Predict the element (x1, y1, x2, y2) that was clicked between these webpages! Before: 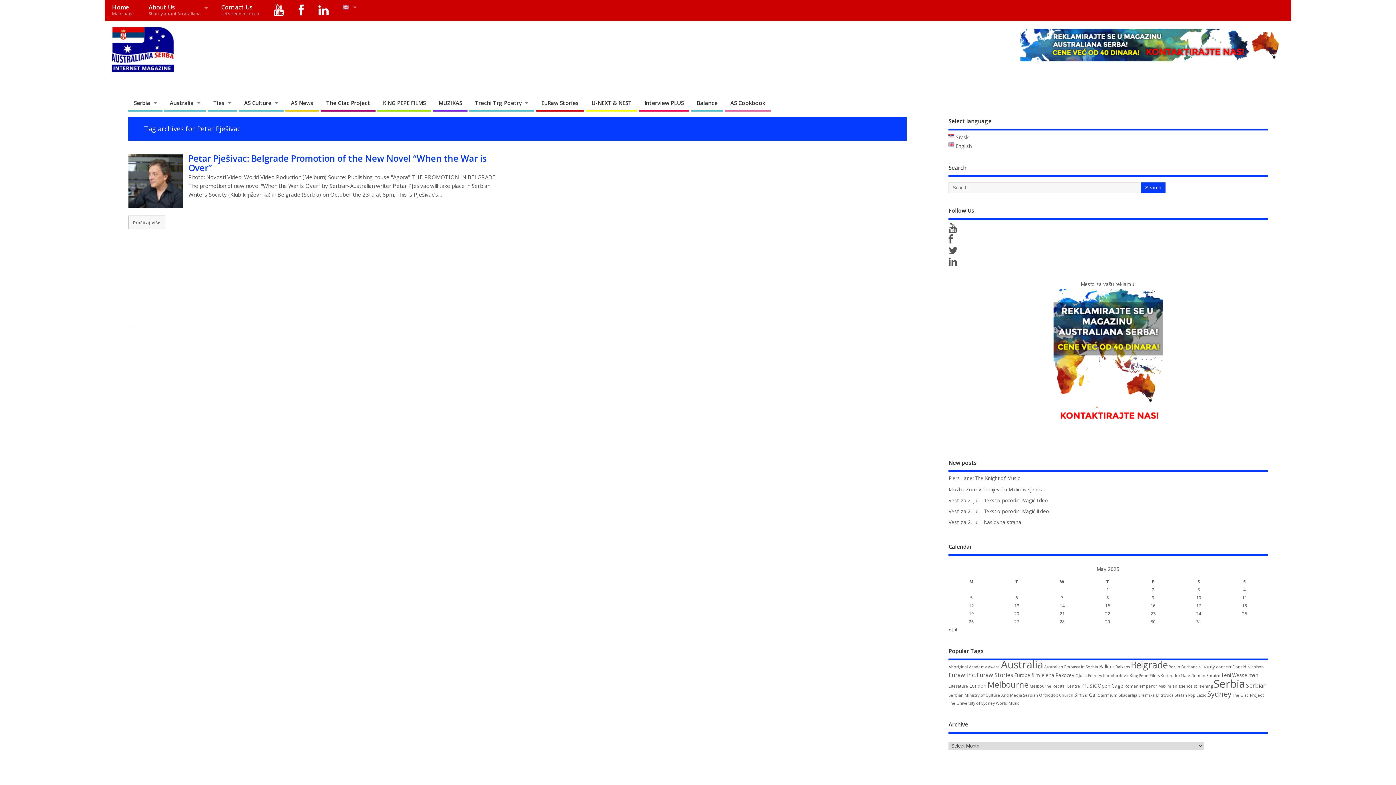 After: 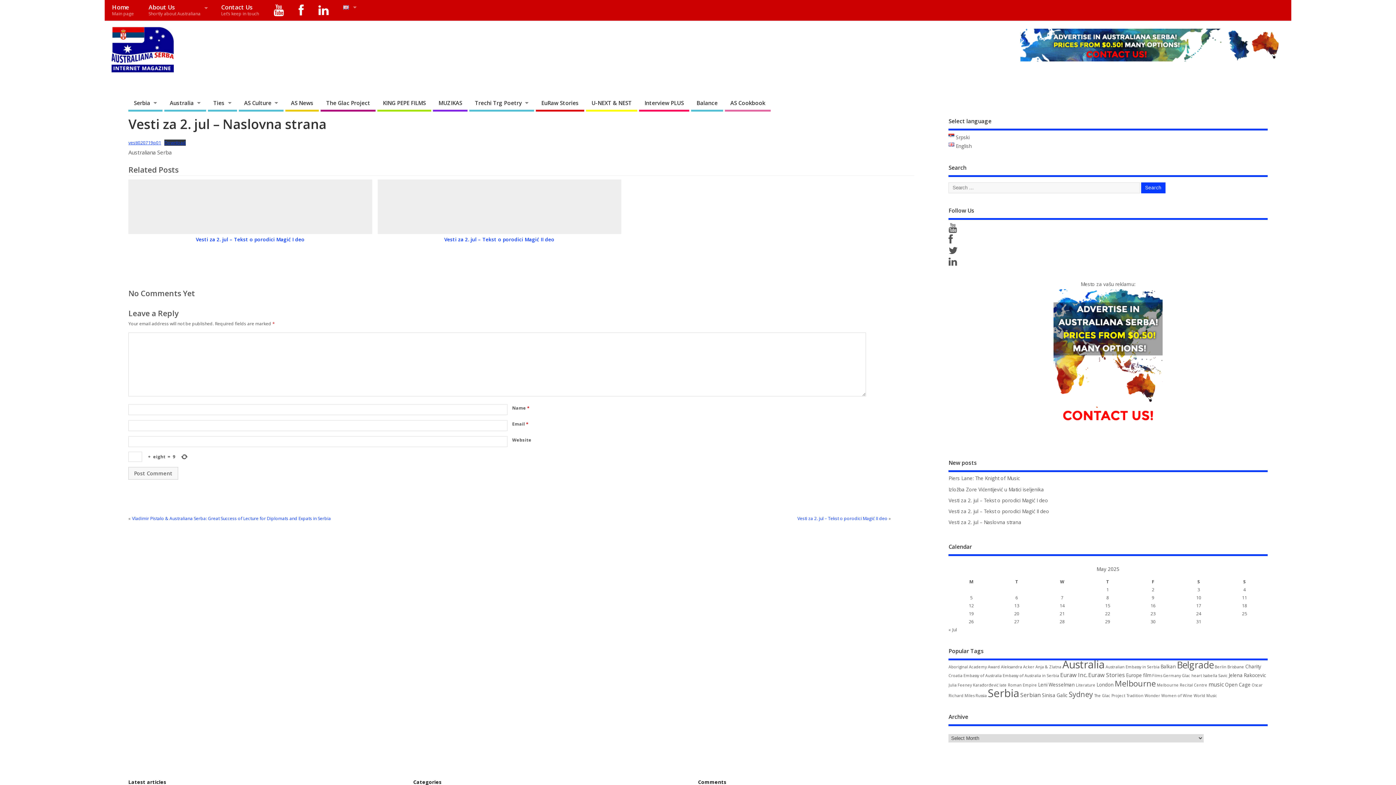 Action: bbox: (948, 519, 1021, 525) label: Vesti za 2. jul – Naslovna strana